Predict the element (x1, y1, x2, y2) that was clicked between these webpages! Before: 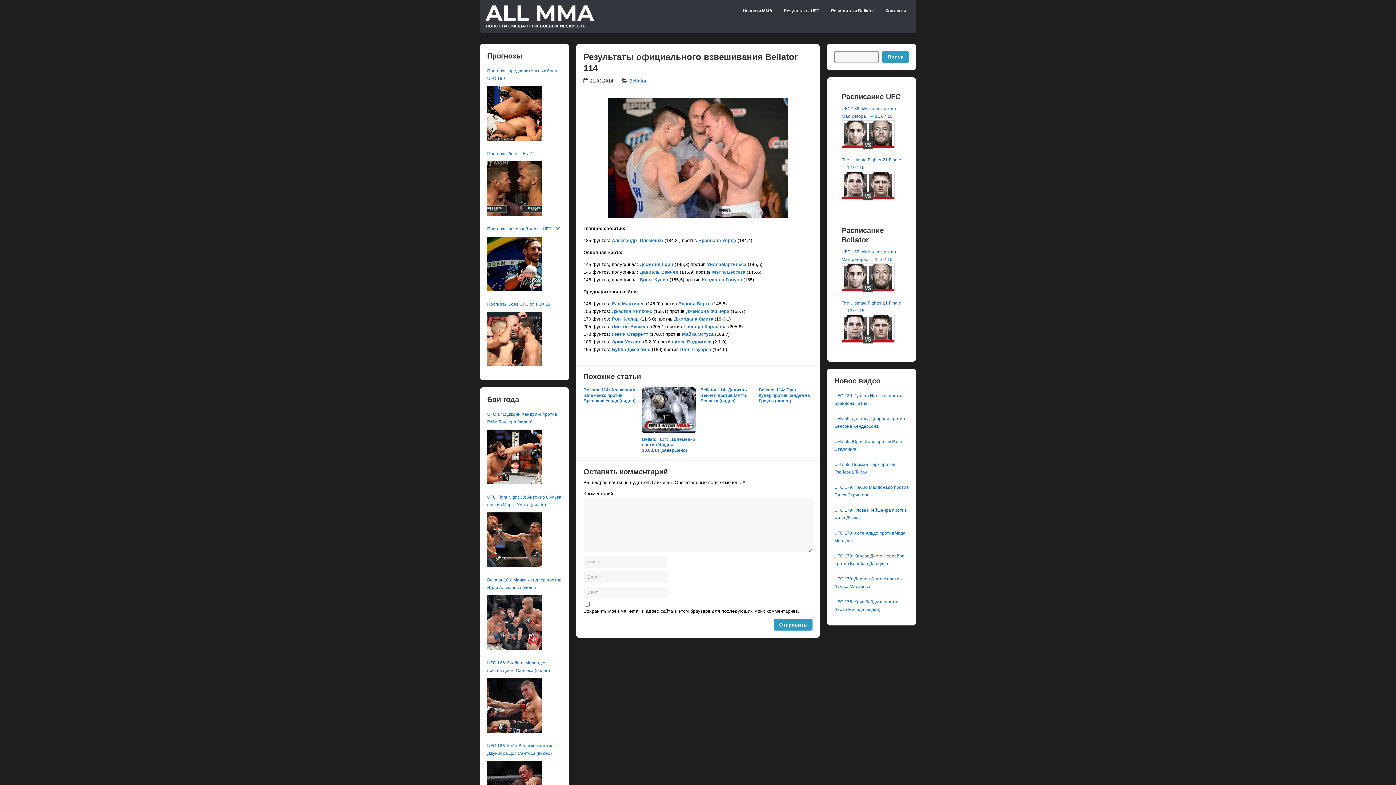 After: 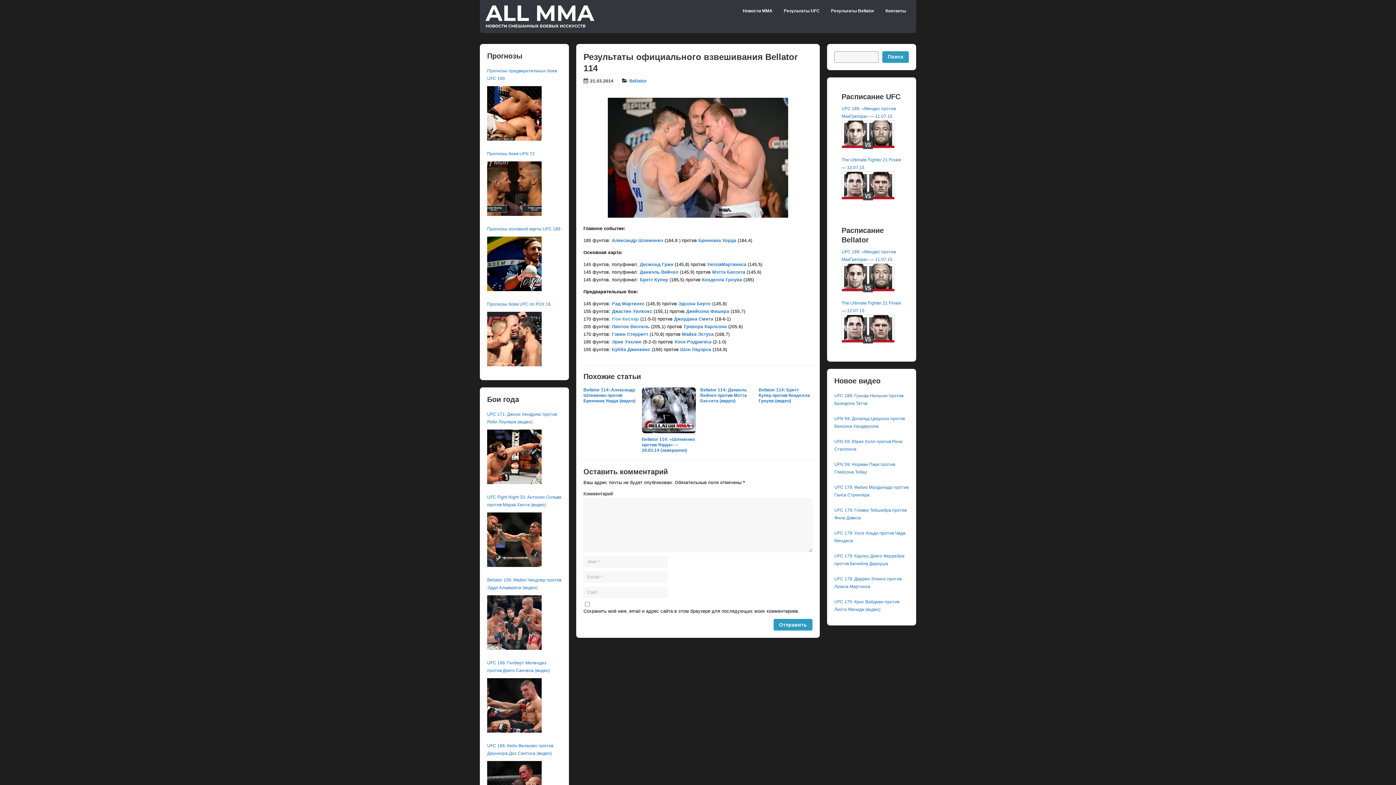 Action: bbox: (612, 316, 638, 321) label: Рон Кеслар